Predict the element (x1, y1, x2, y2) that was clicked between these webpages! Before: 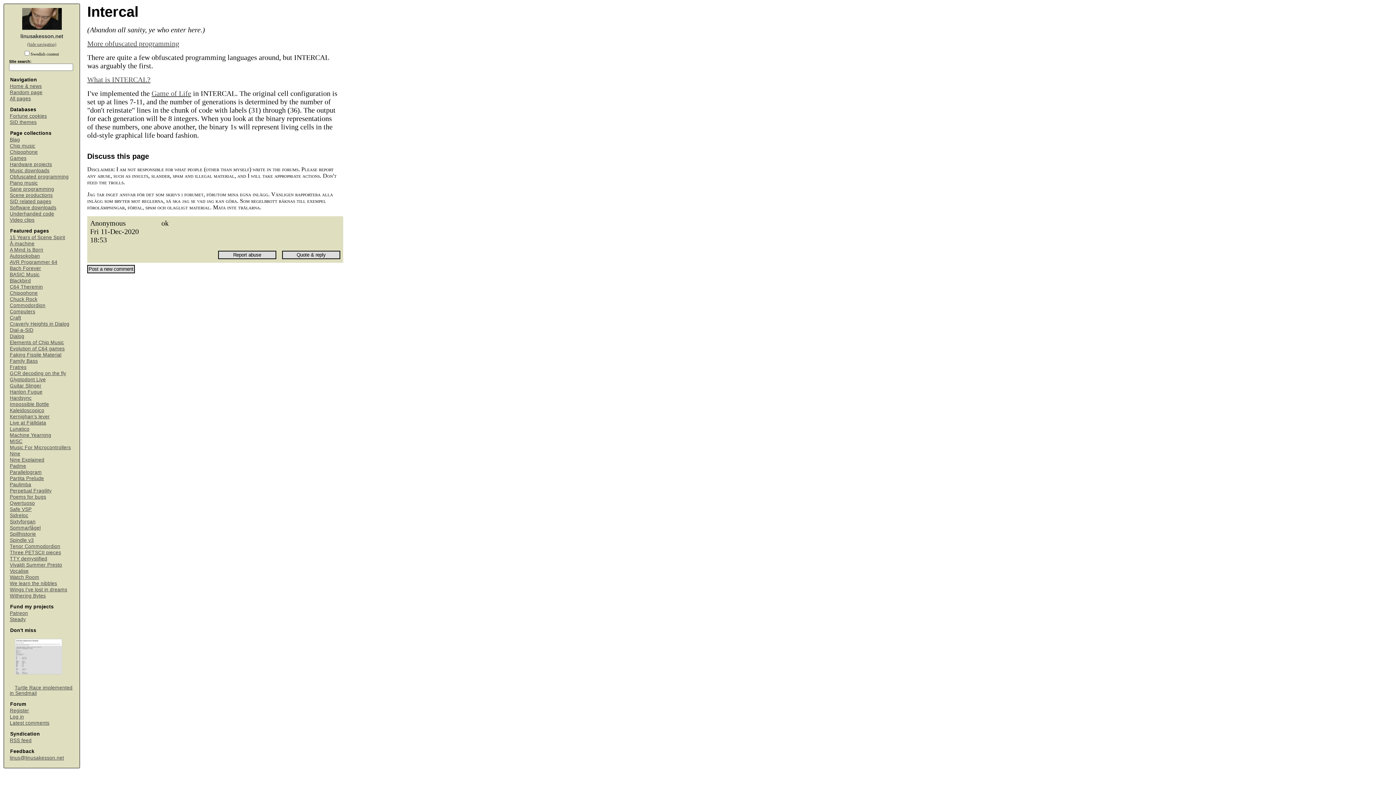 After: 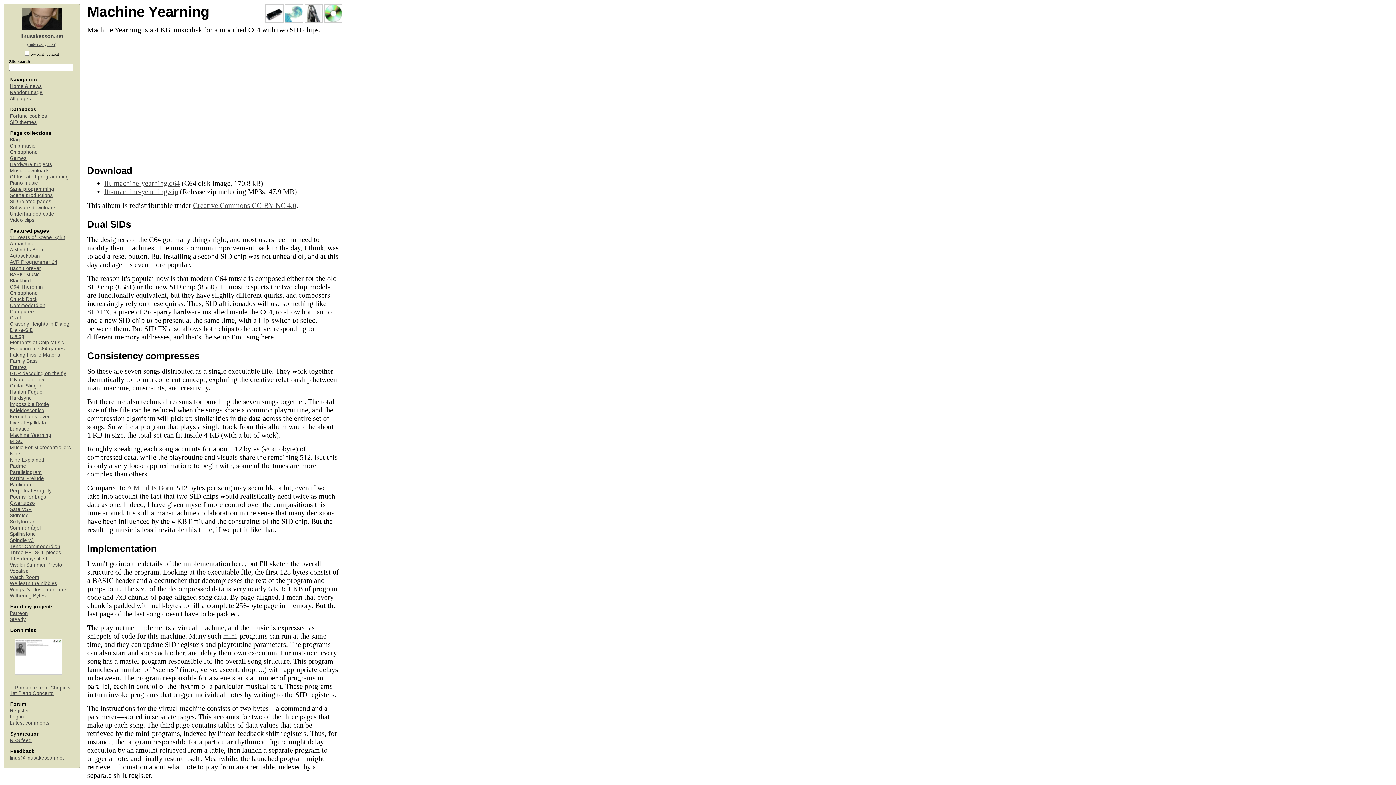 Action: label: Machine Yearning bbox: (9, 432, 51, 438)